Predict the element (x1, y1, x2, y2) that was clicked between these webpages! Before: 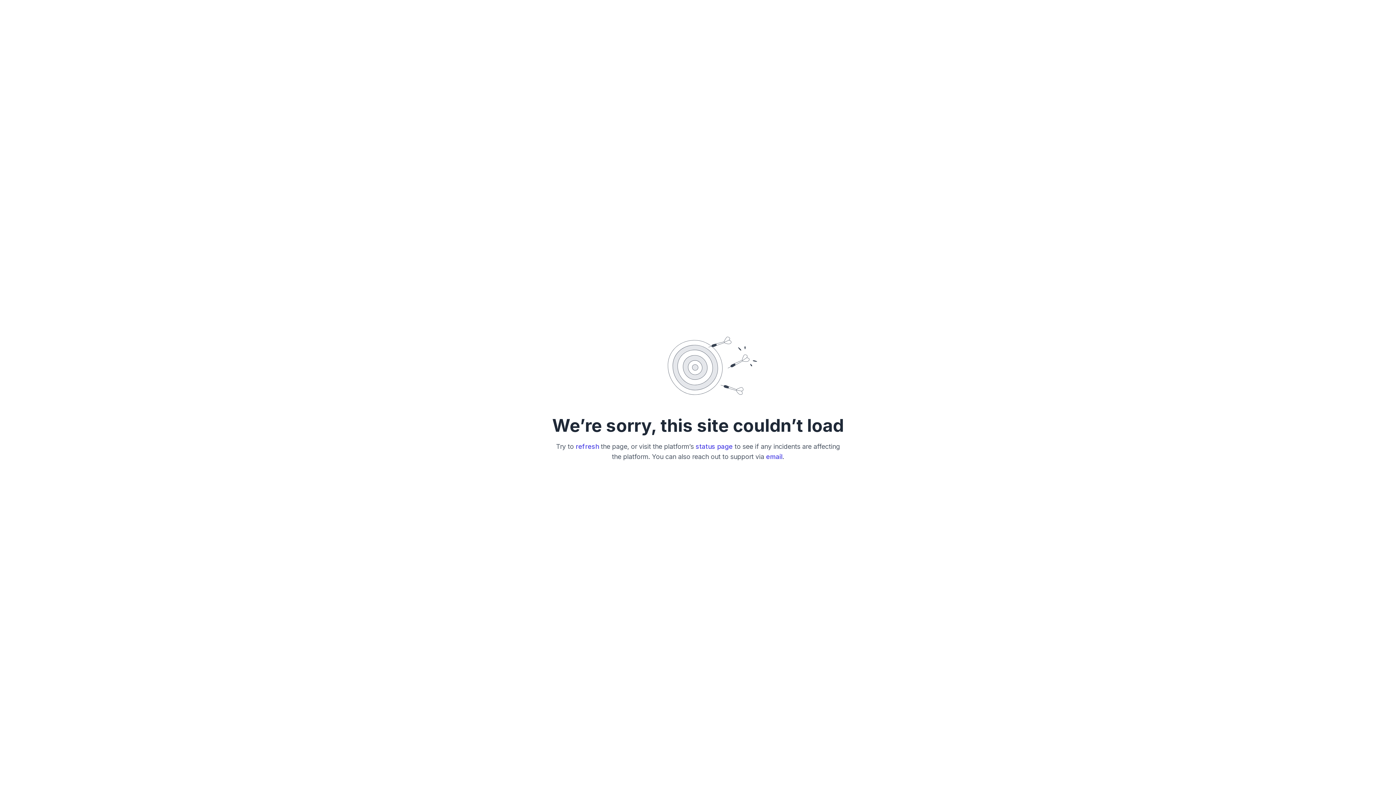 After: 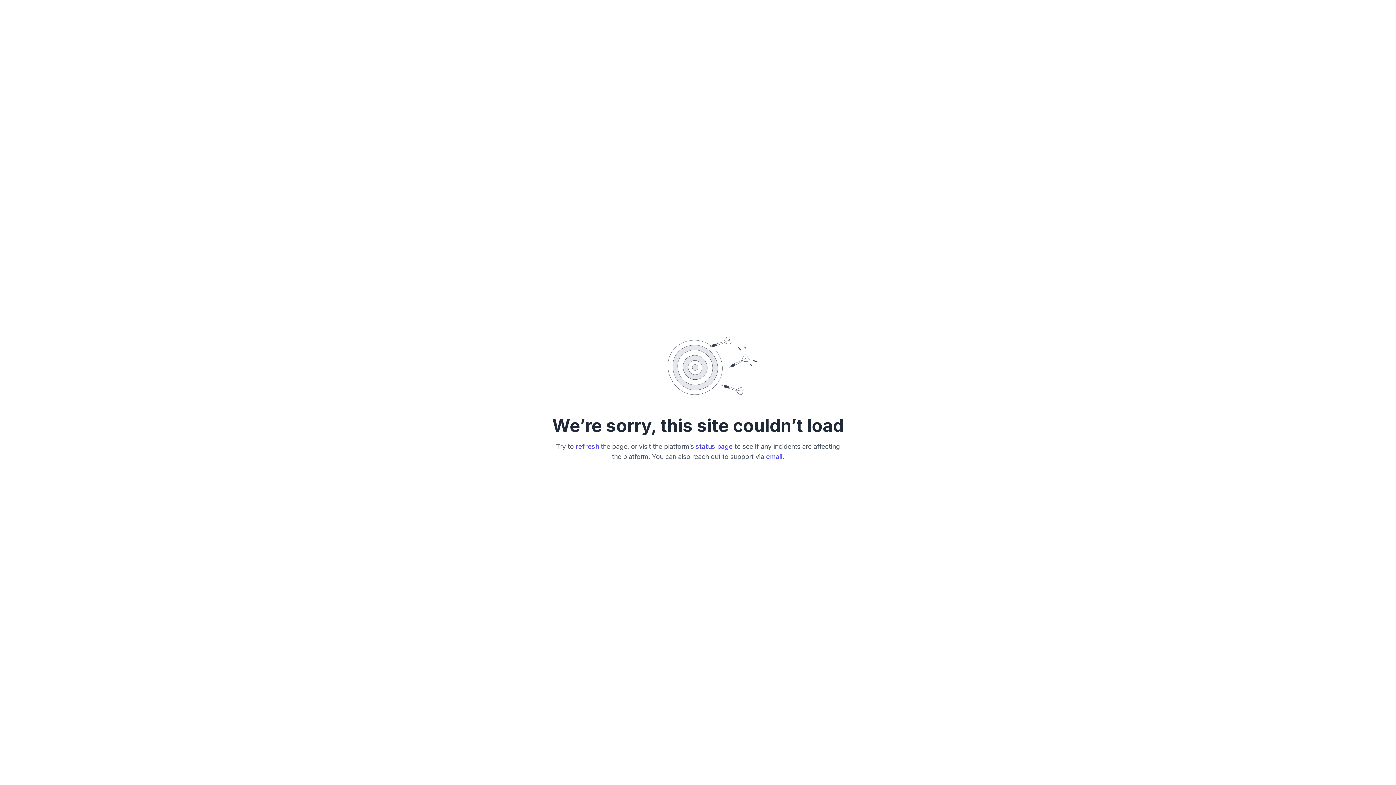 Action: bbox: (575, 443, 599, 450) label: refresh